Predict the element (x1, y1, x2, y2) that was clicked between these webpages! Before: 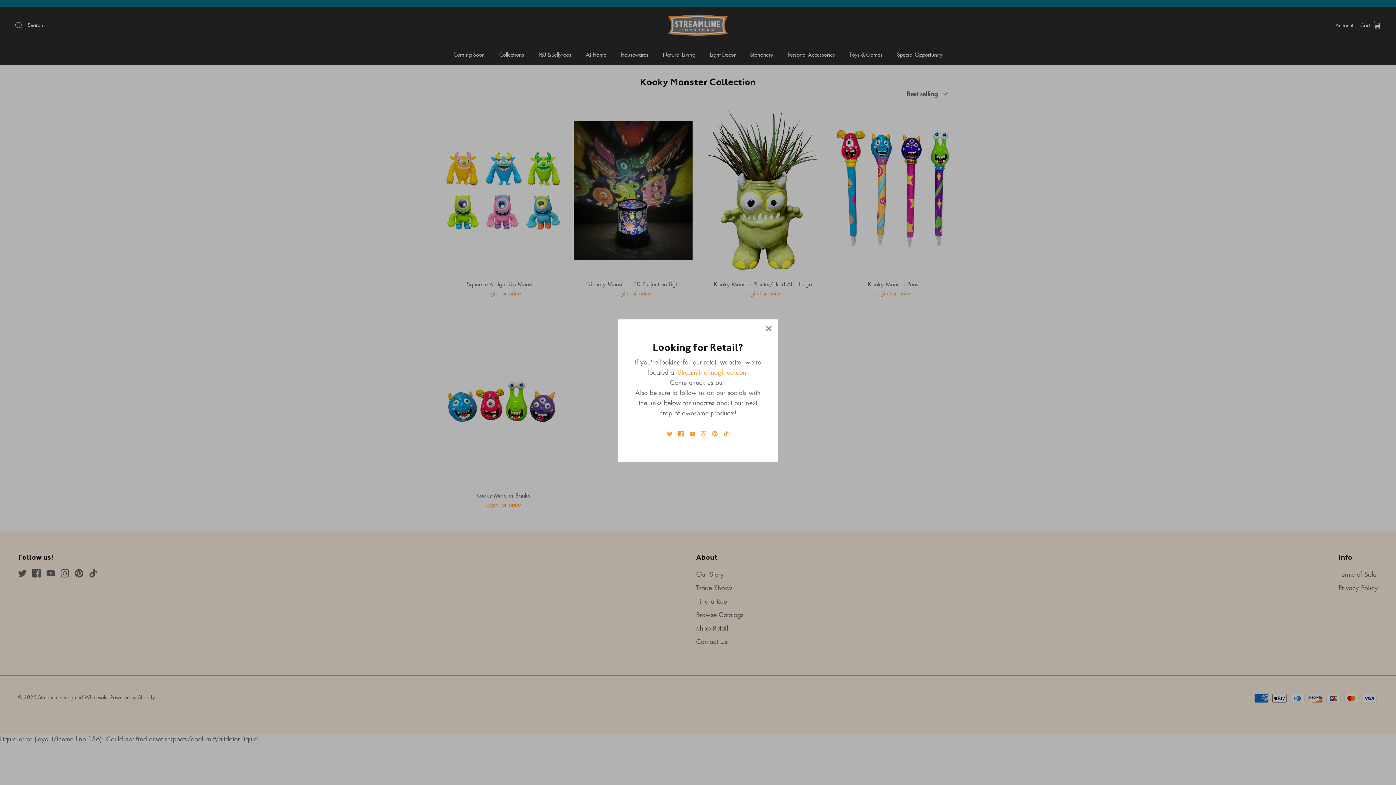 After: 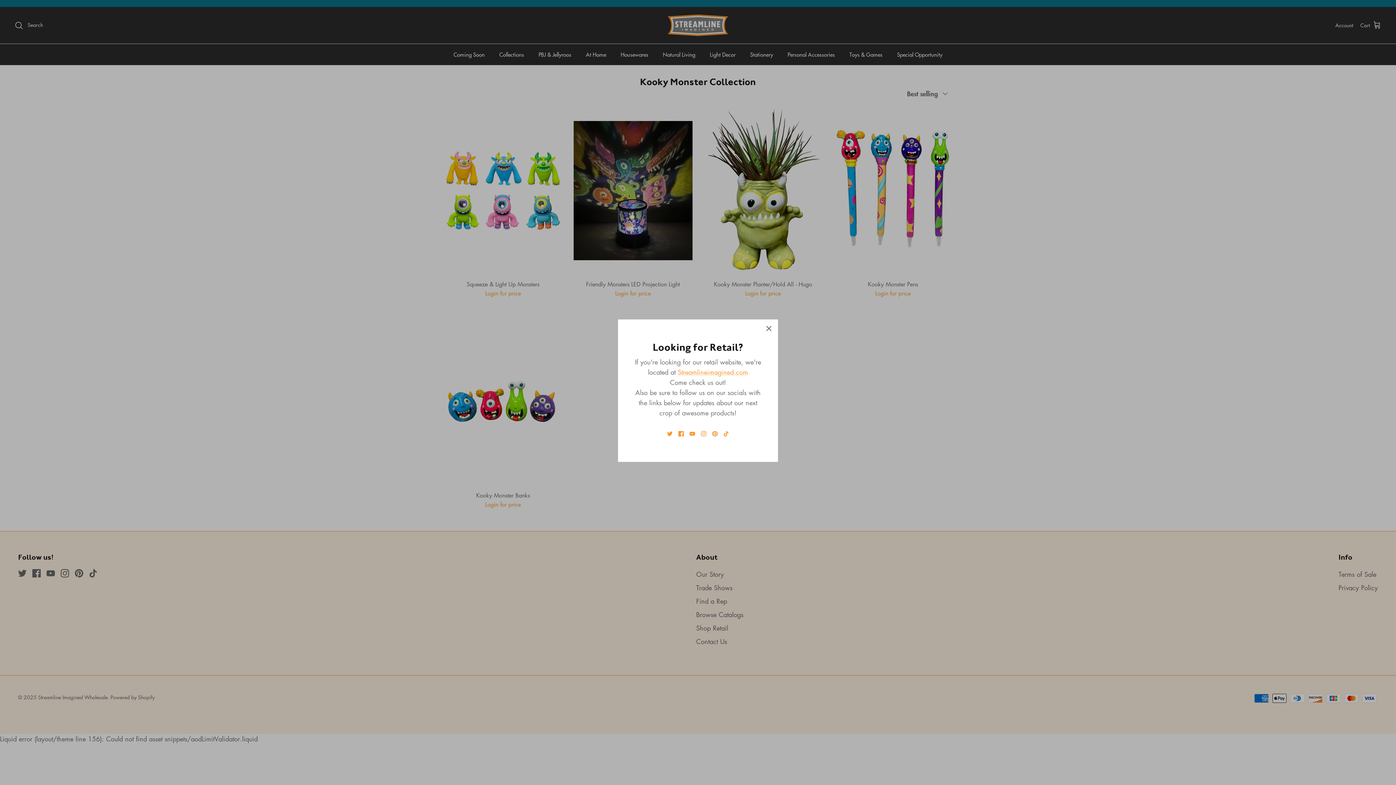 Action: label: Twitter bbox: (667, 431, 672, 436)